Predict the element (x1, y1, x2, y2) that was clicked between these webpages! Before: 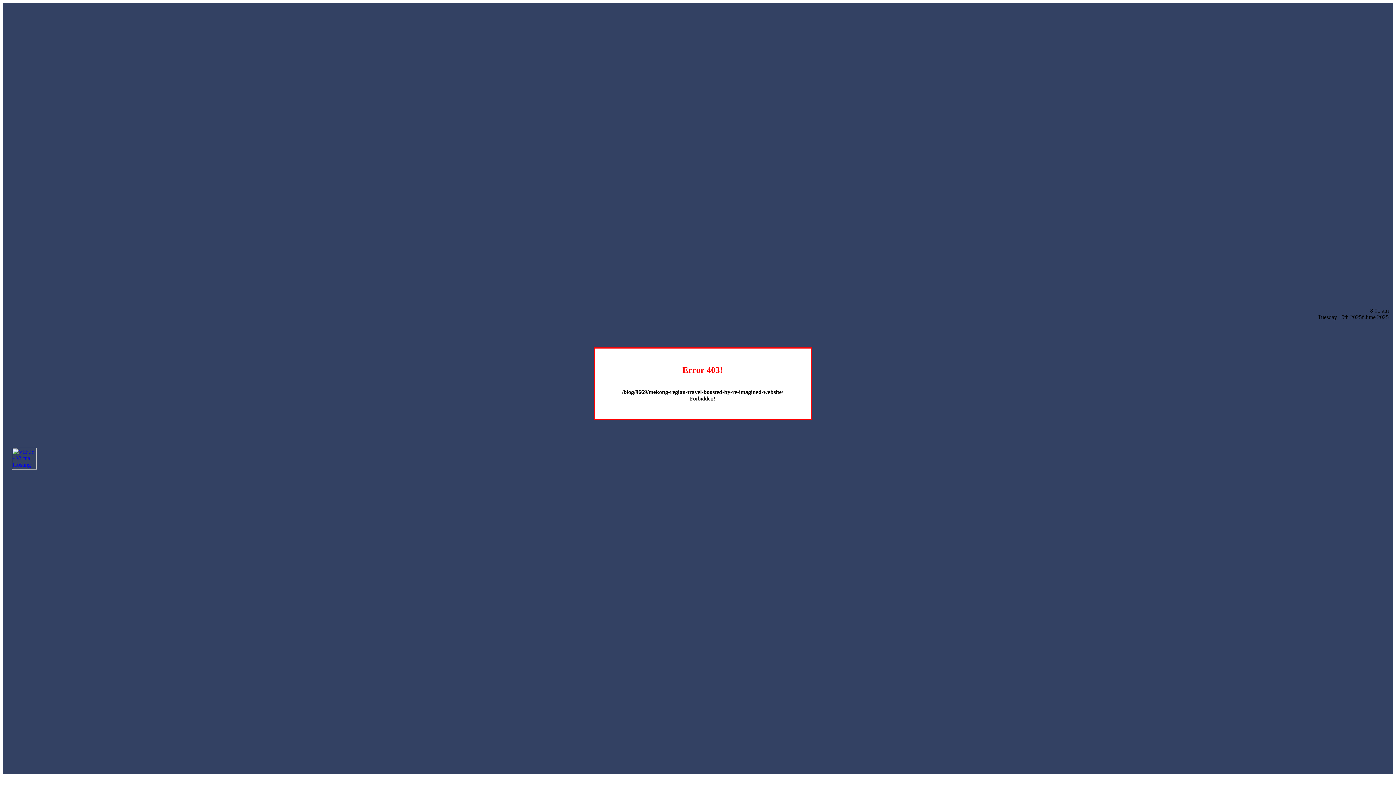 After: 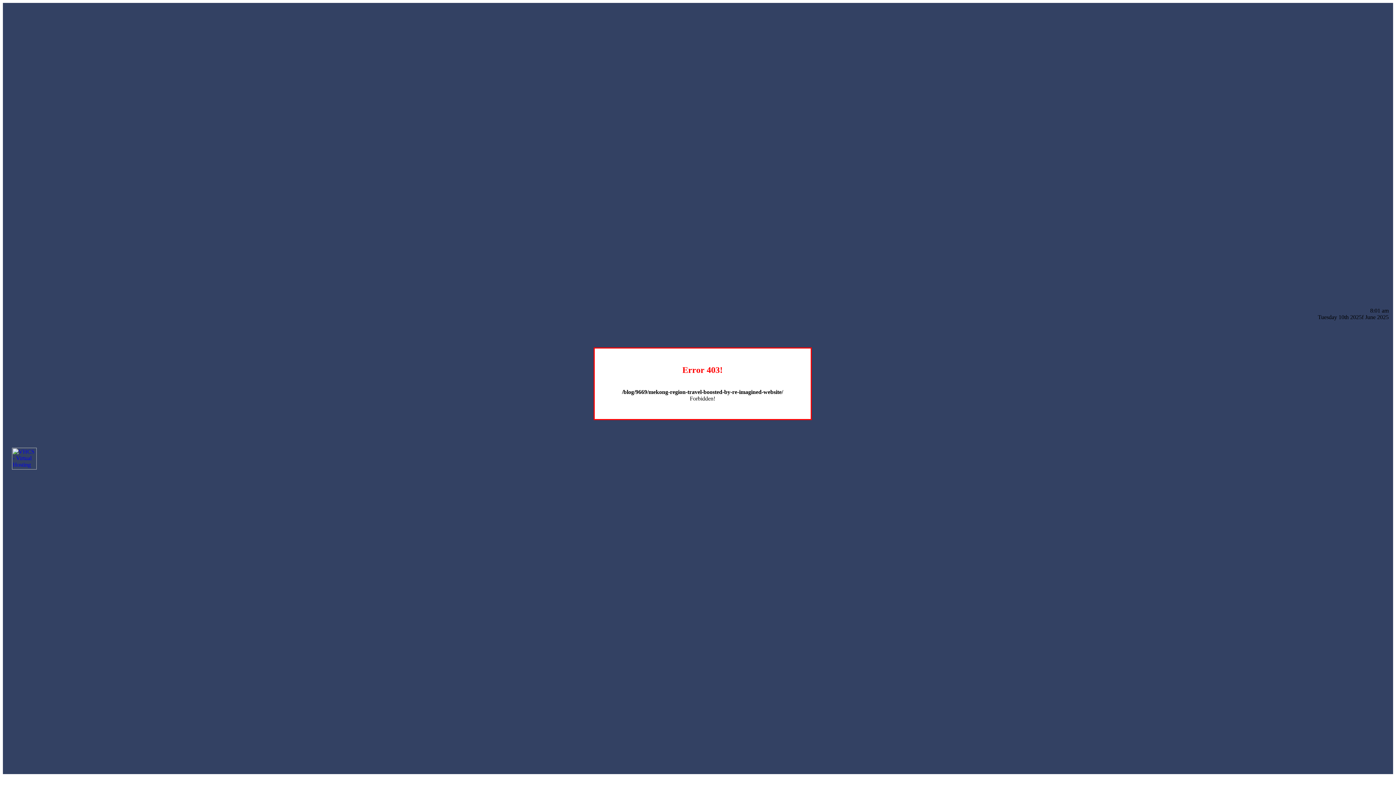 Action: bbox: (12, 464, 36, 470)